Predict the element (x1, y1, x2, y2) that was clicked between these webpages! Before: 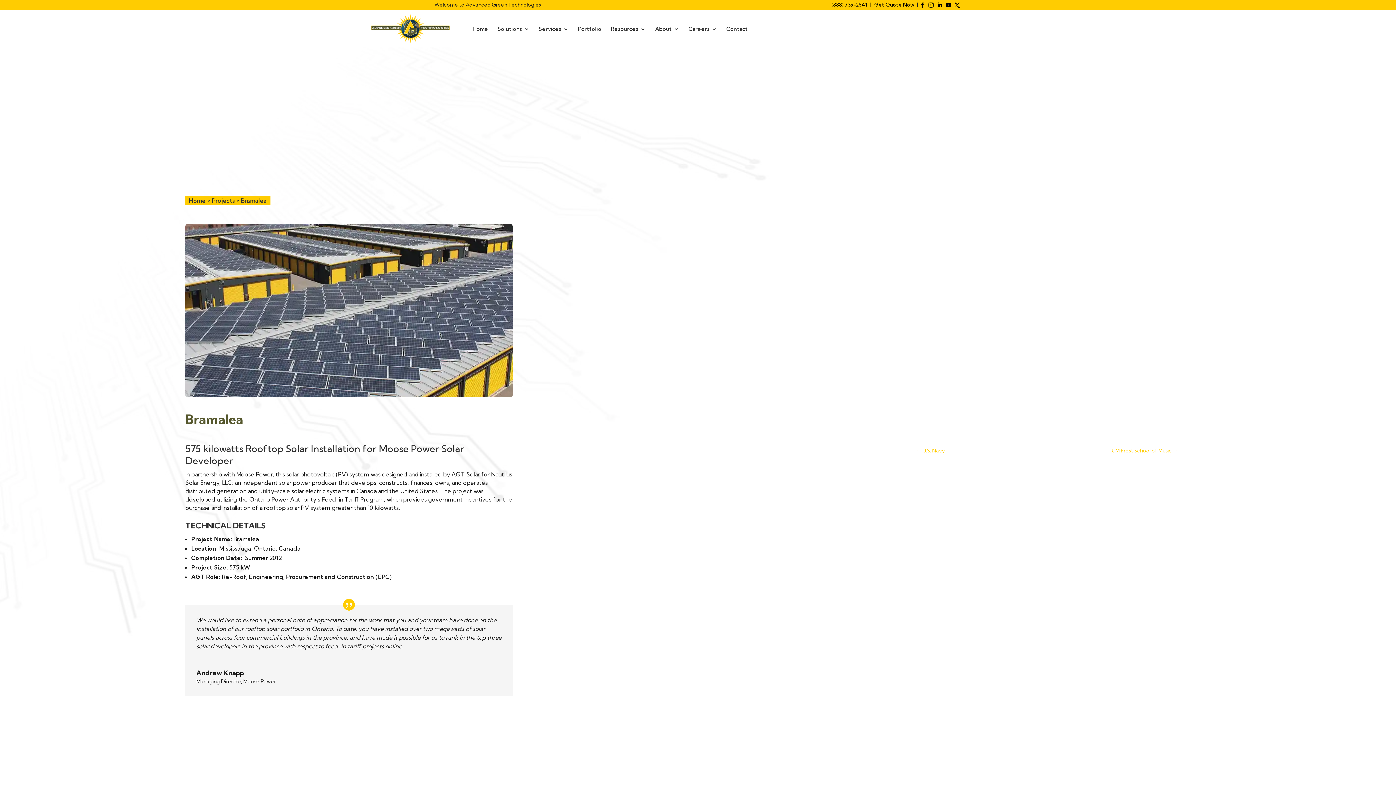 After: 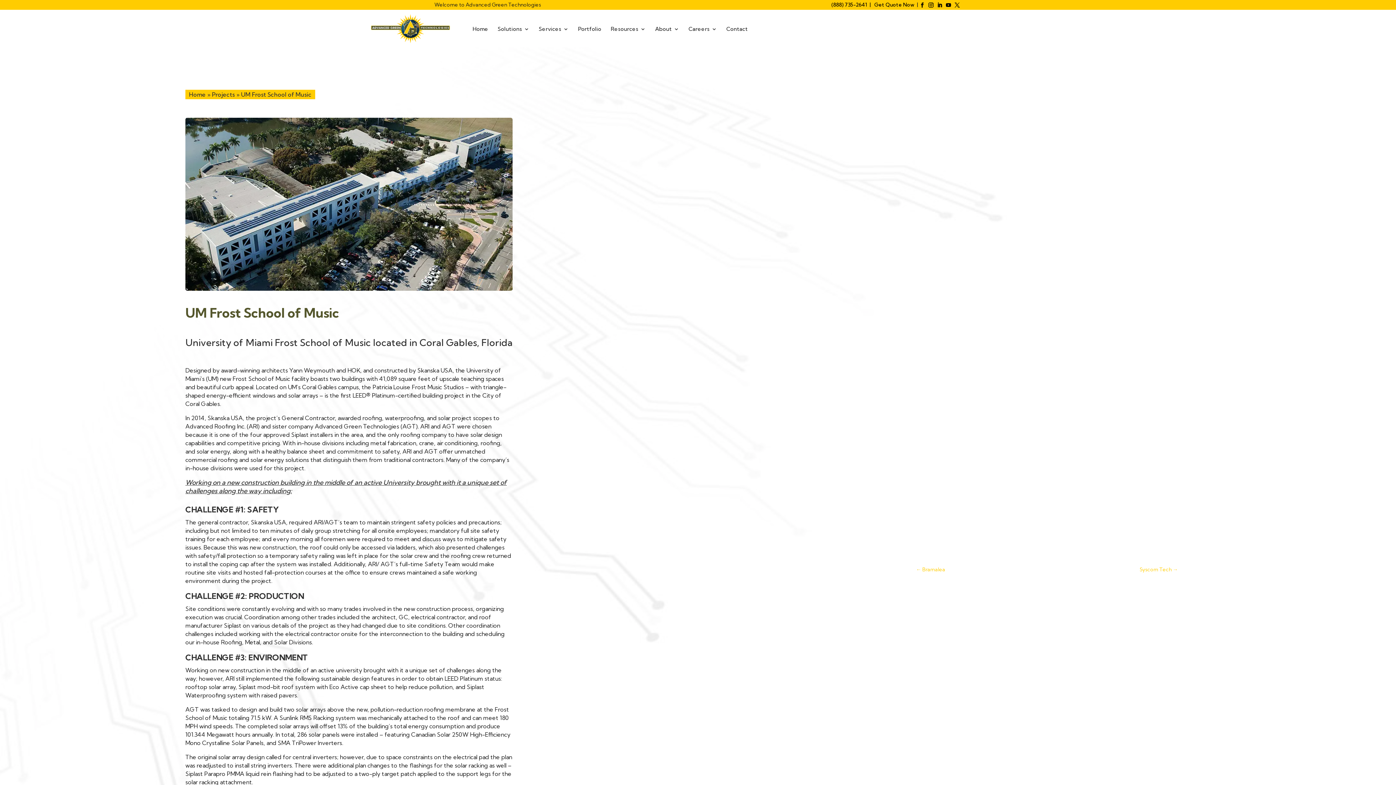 Action: label: UM Frost School of Music → bbox: (1112, 446, 1178, 455)